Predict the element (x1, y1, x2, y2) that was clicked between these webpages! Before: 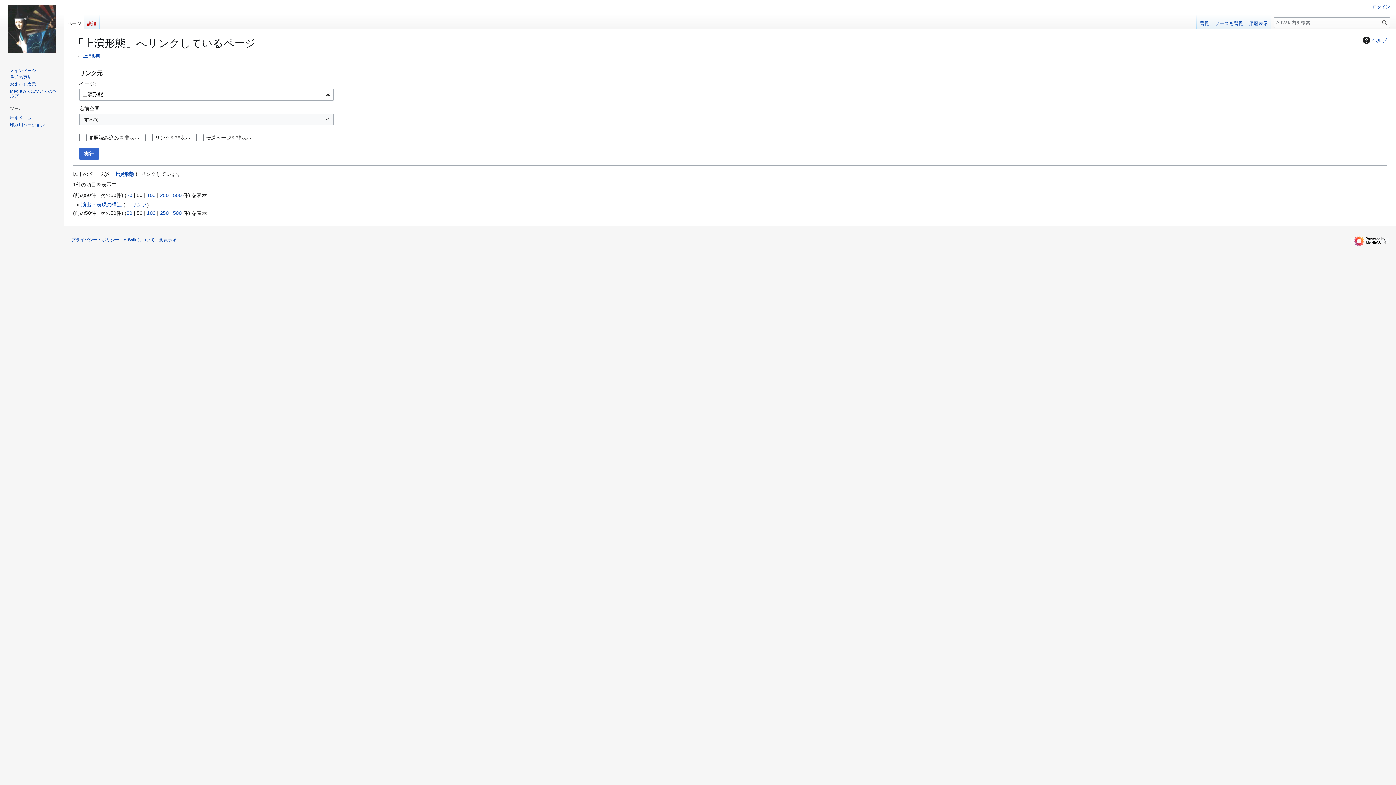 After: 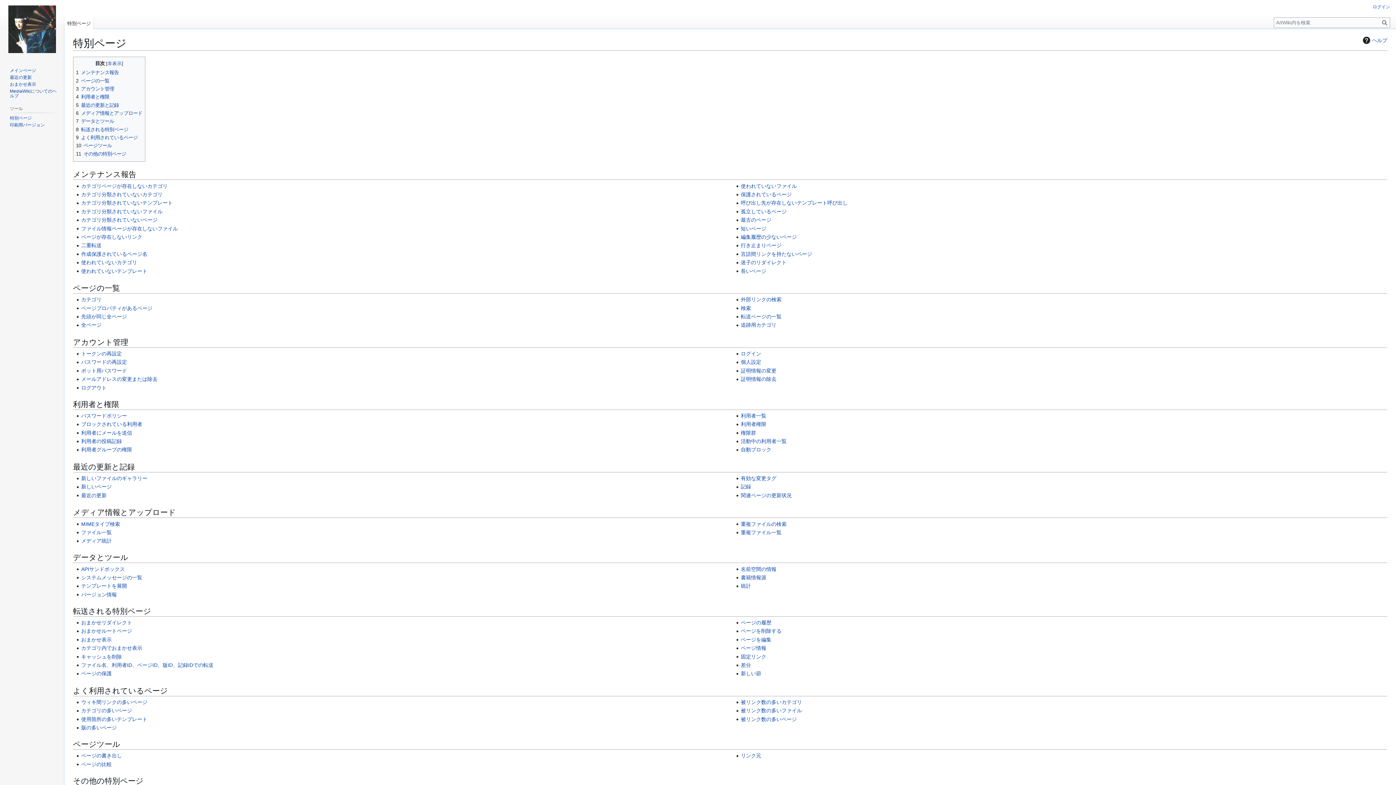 Action: label: 特別ページ bbox: (9, 115, 31, 120)